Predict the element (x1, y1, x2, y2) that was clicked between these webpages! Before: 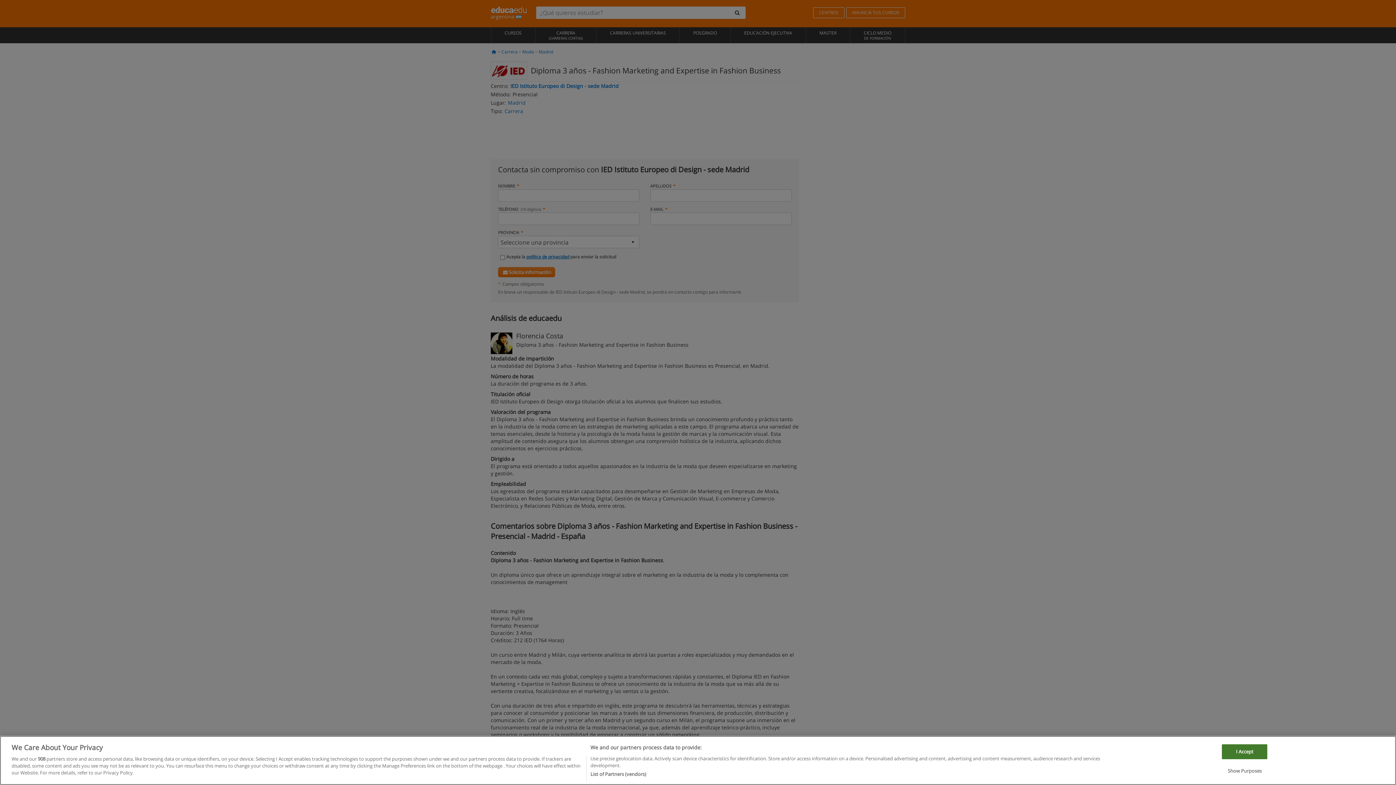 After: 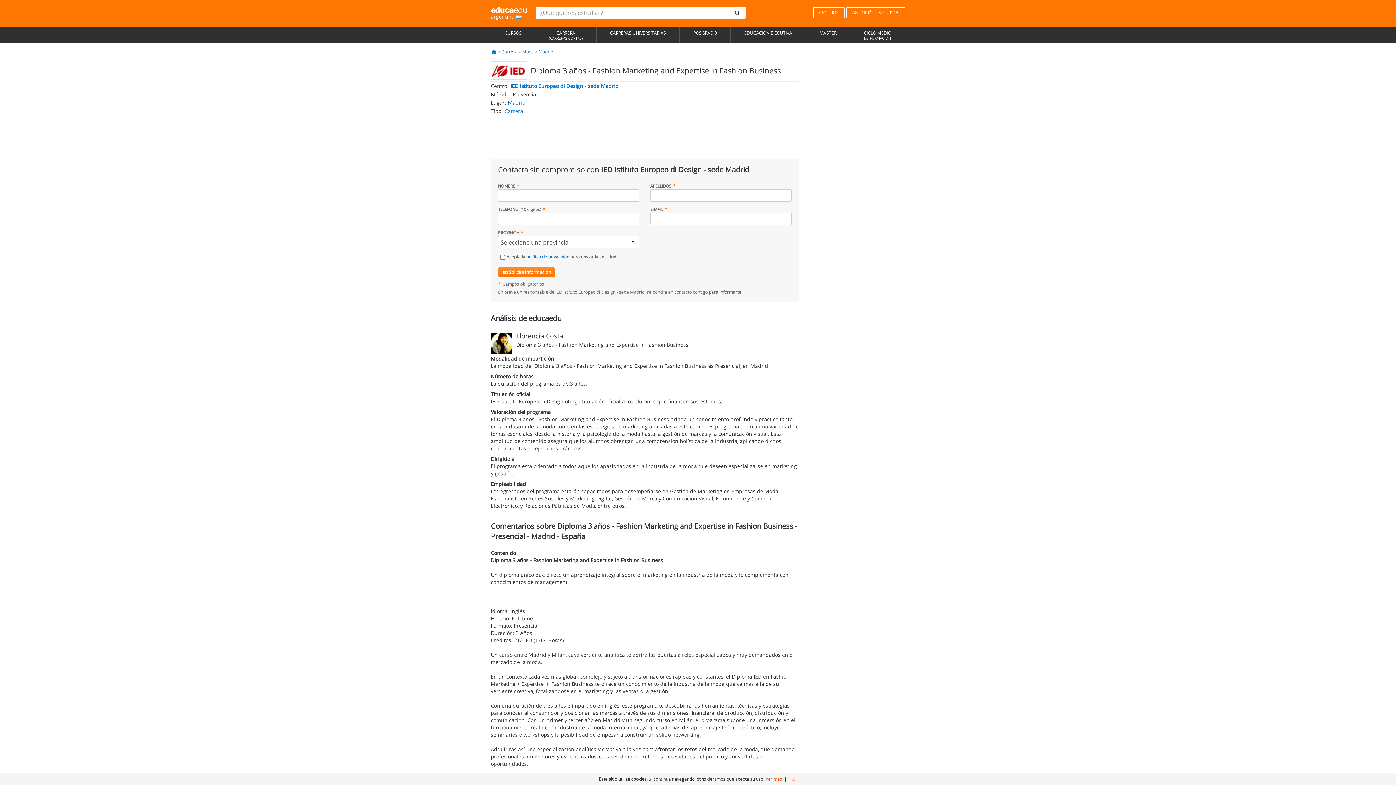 Action: bbox: (1222, 764, 1267, 779) label: I Accept